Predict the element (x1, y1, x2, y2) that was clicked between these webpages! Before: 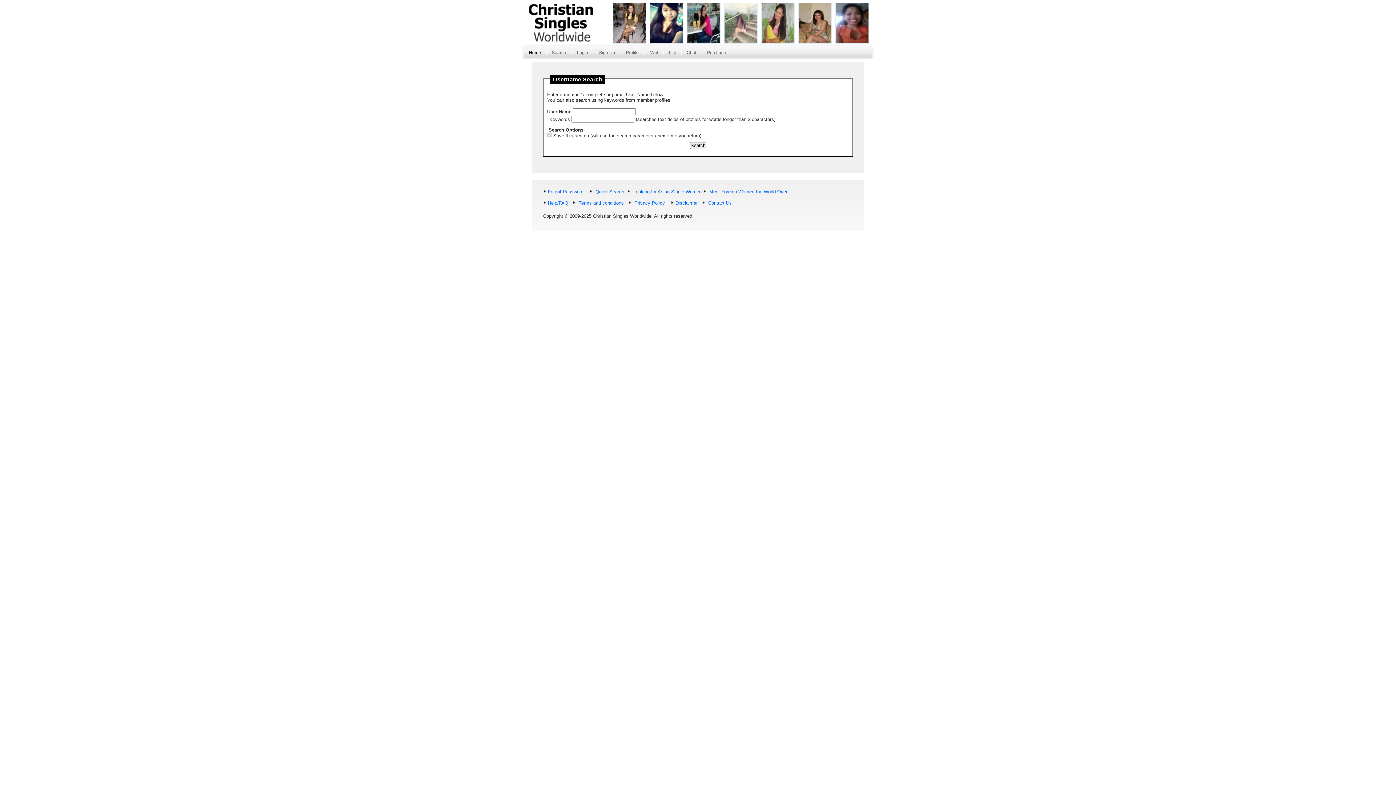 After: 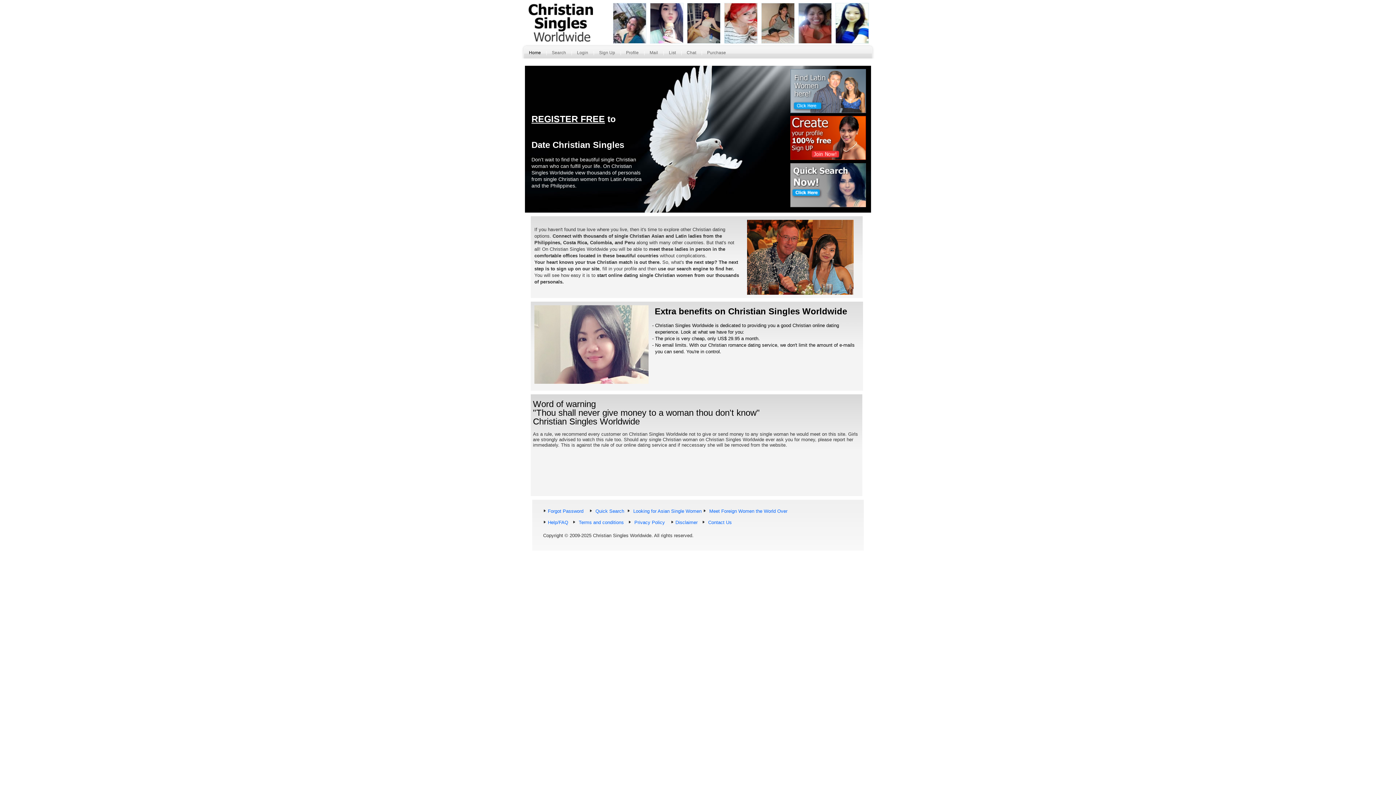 Action: bbox: (528, 37, 593, 42)